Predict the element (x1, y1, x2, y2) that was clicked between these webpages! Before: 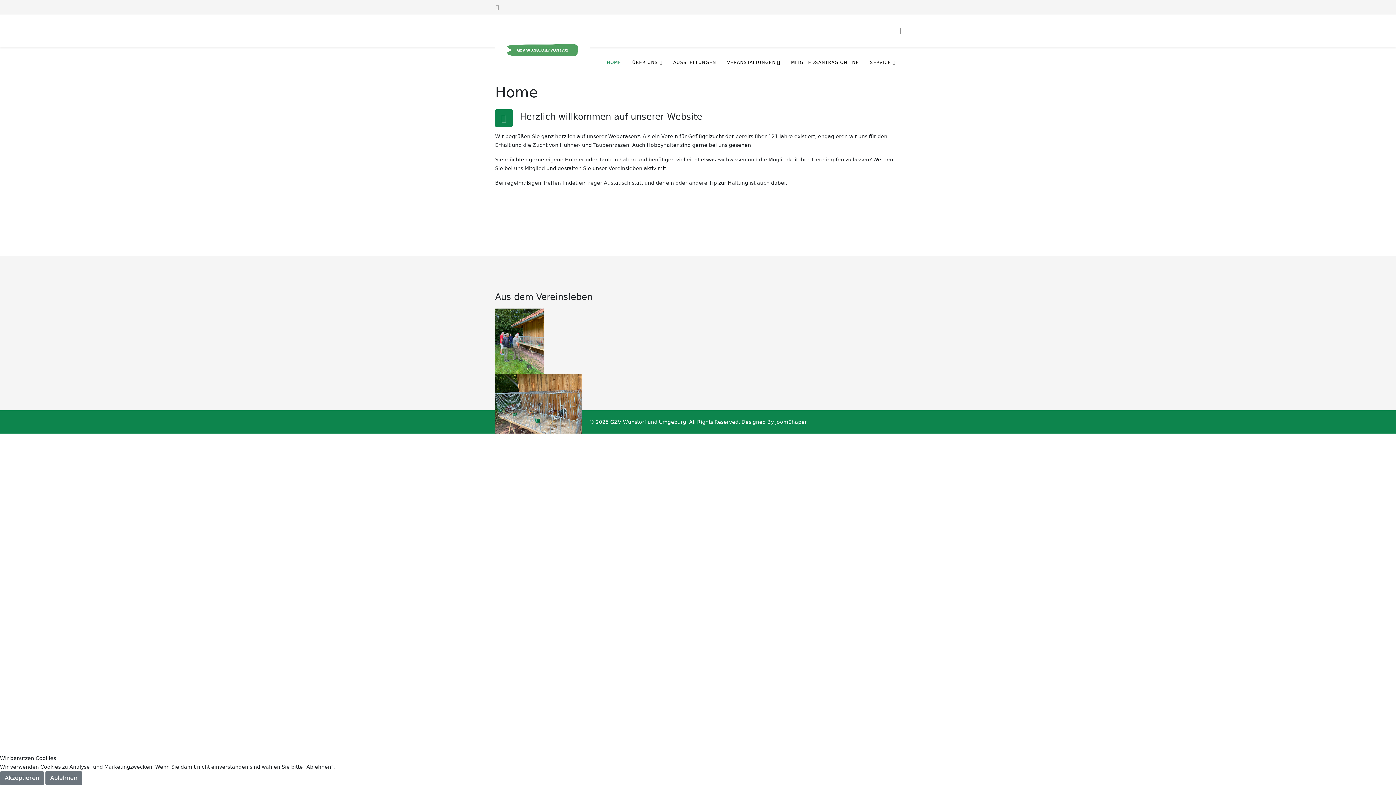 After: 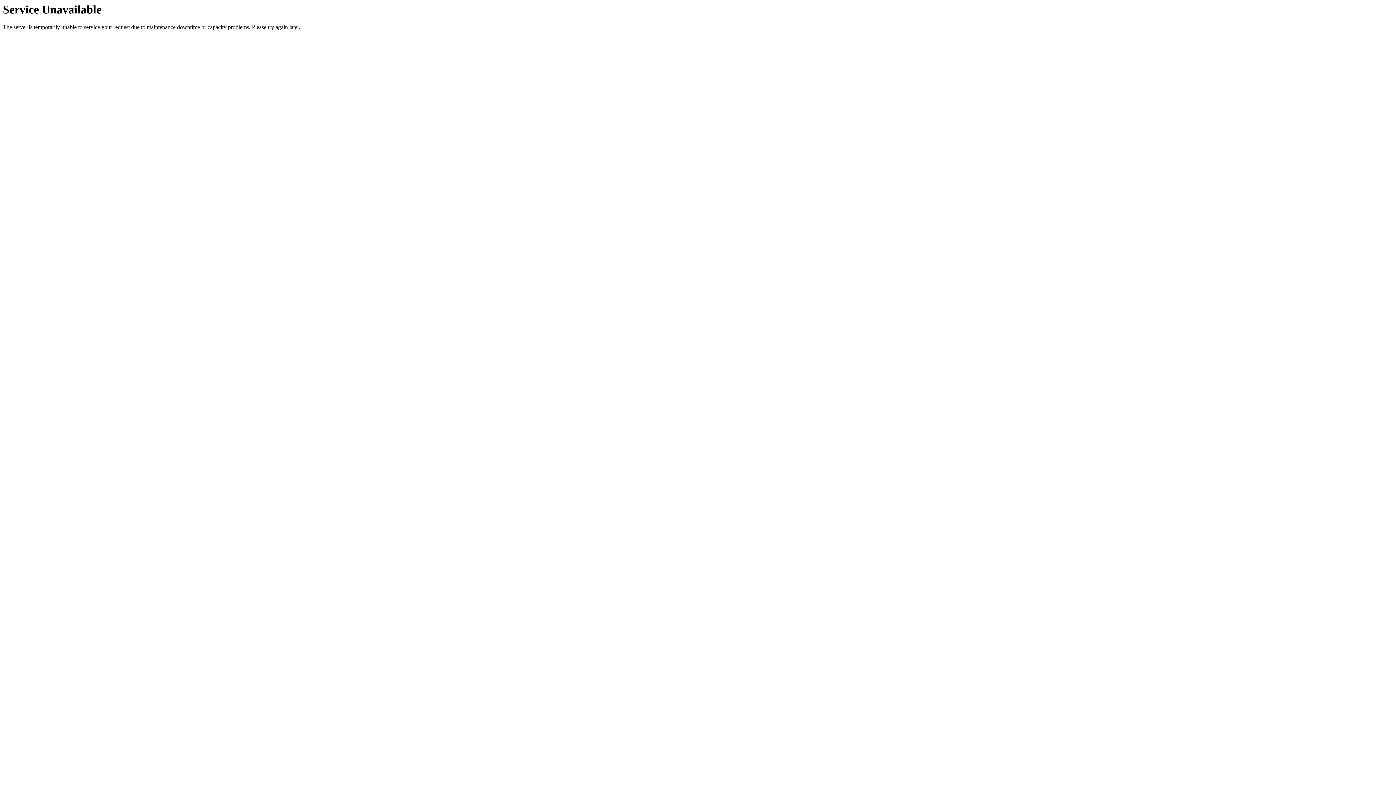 Action: bbox: (495, 14, 590, 85)